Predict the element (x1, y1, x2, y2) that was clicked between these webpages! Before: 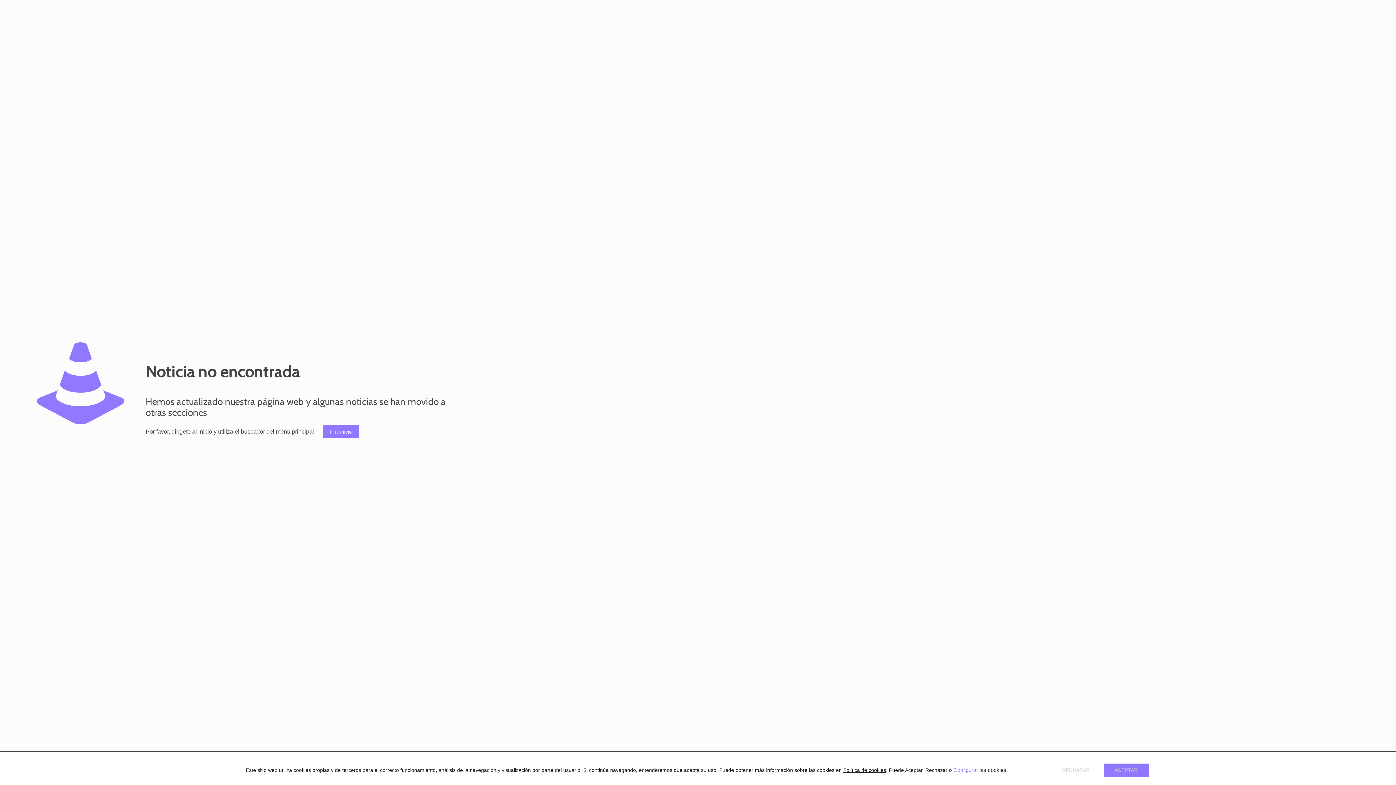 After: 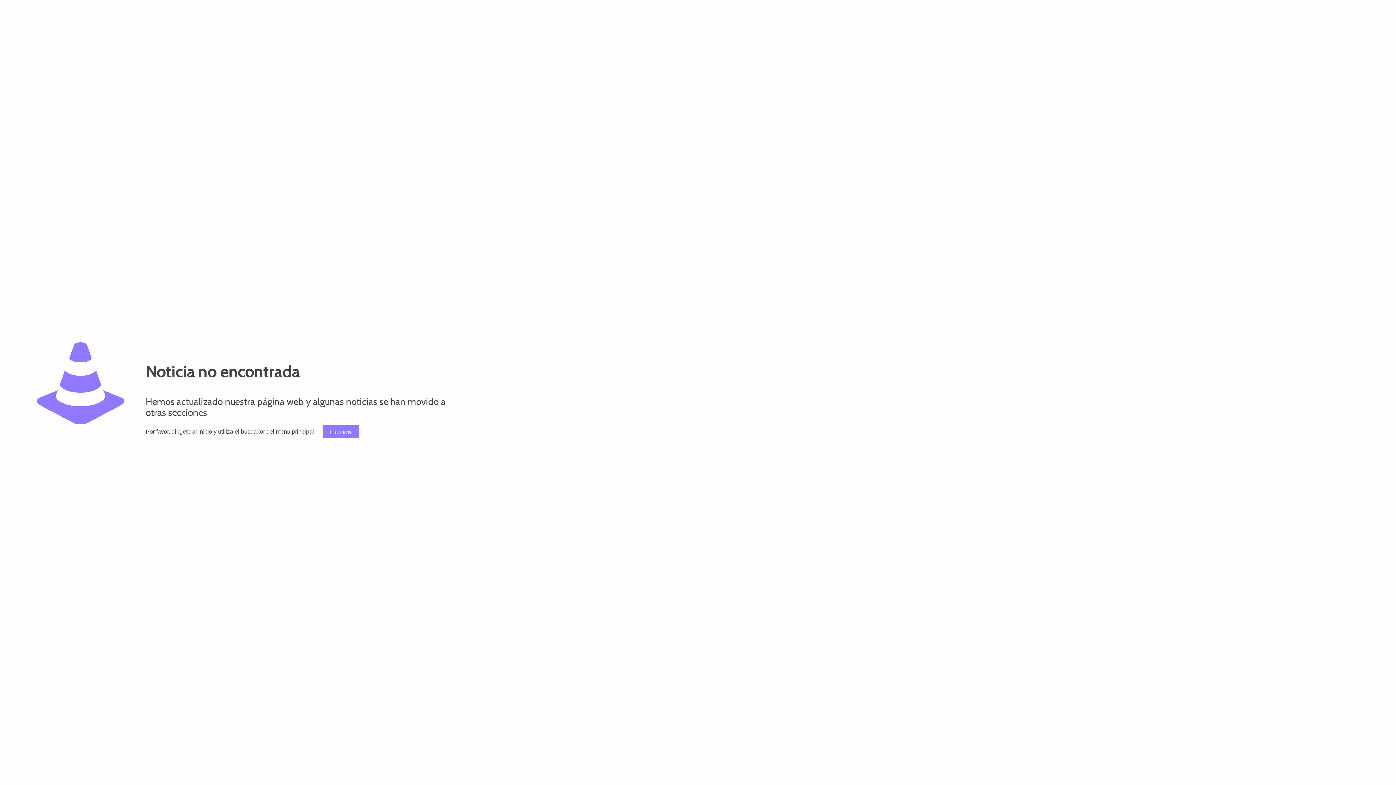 Action: bbox: (1103, 764, 1148, 777) label: ACEPTAR